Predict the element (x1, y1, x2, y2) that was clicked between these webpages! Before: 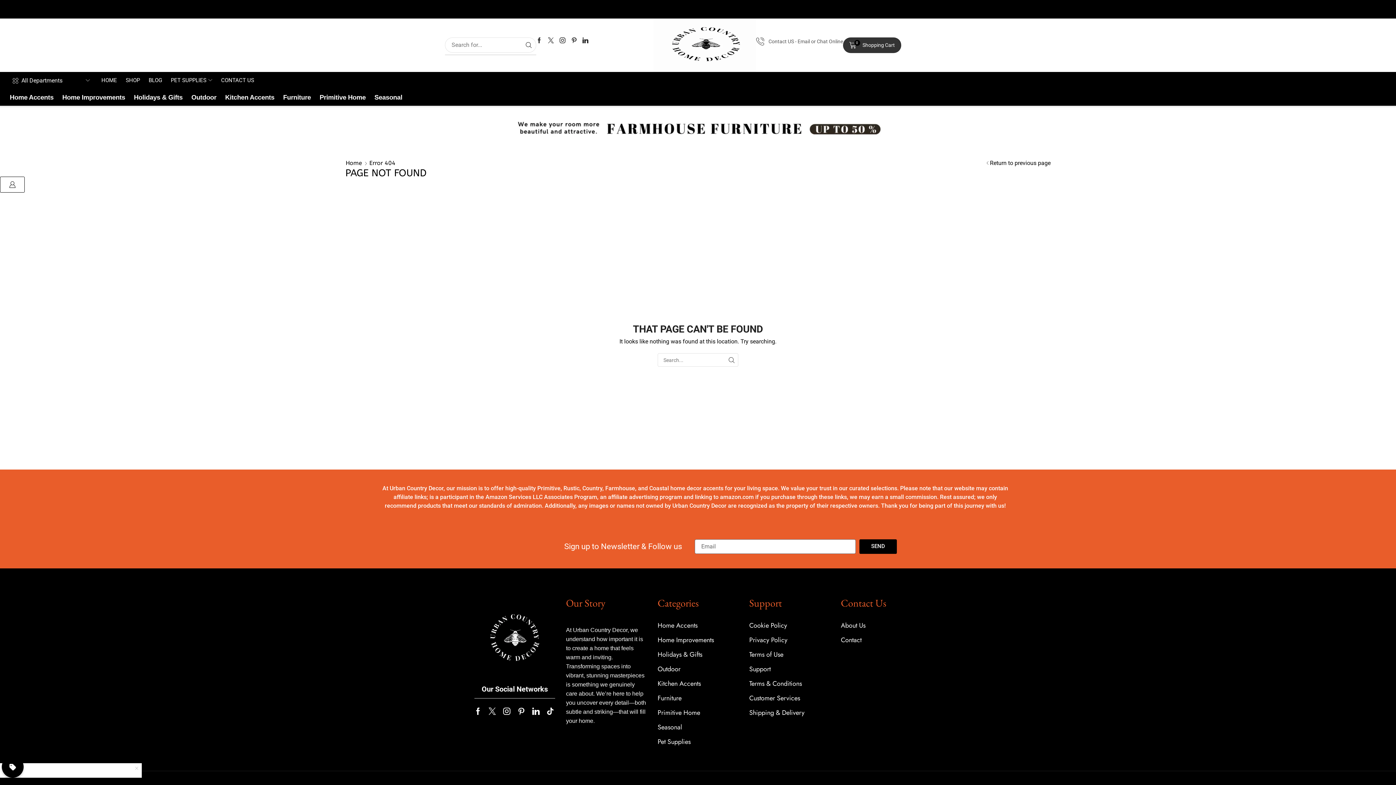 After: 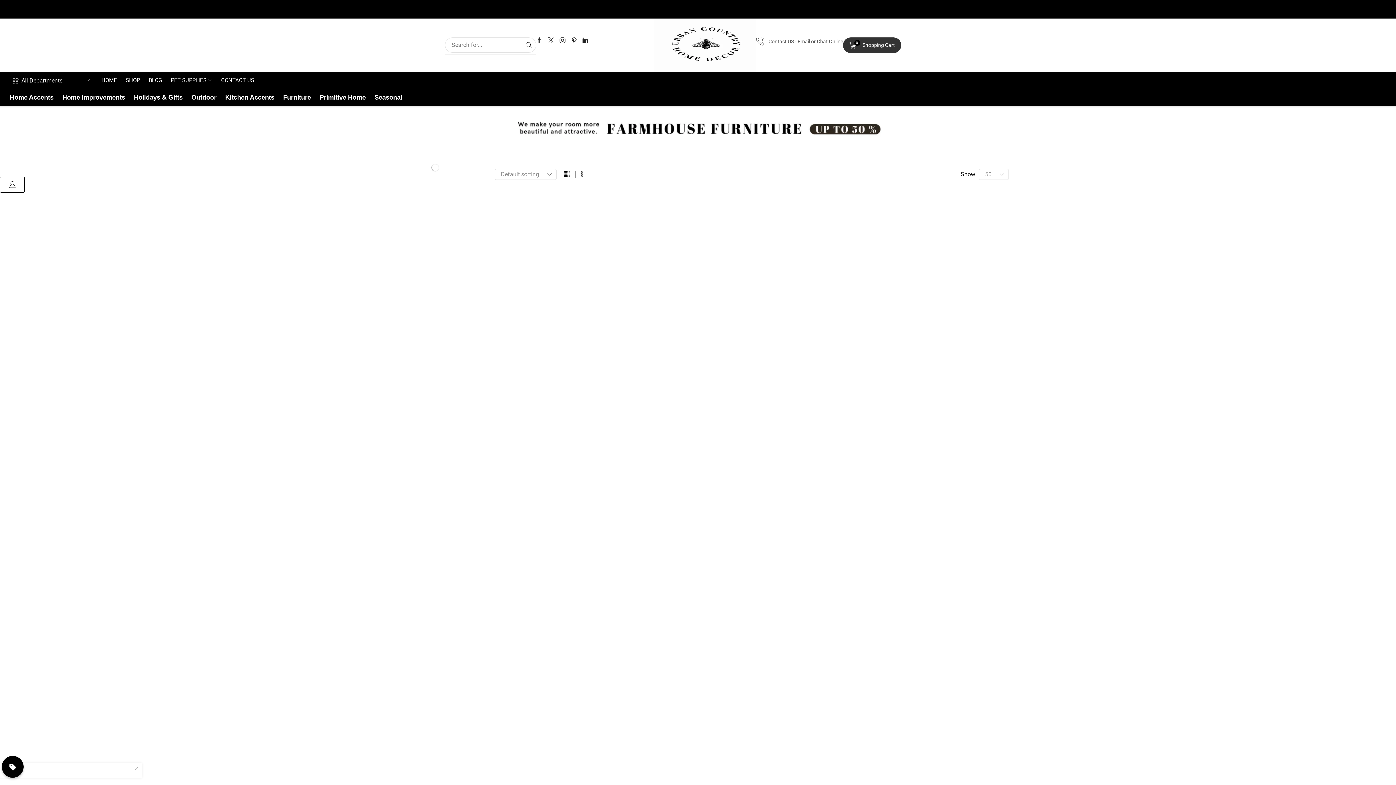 Action: label: Outdoor bbox: (657, 662, 738, 676)